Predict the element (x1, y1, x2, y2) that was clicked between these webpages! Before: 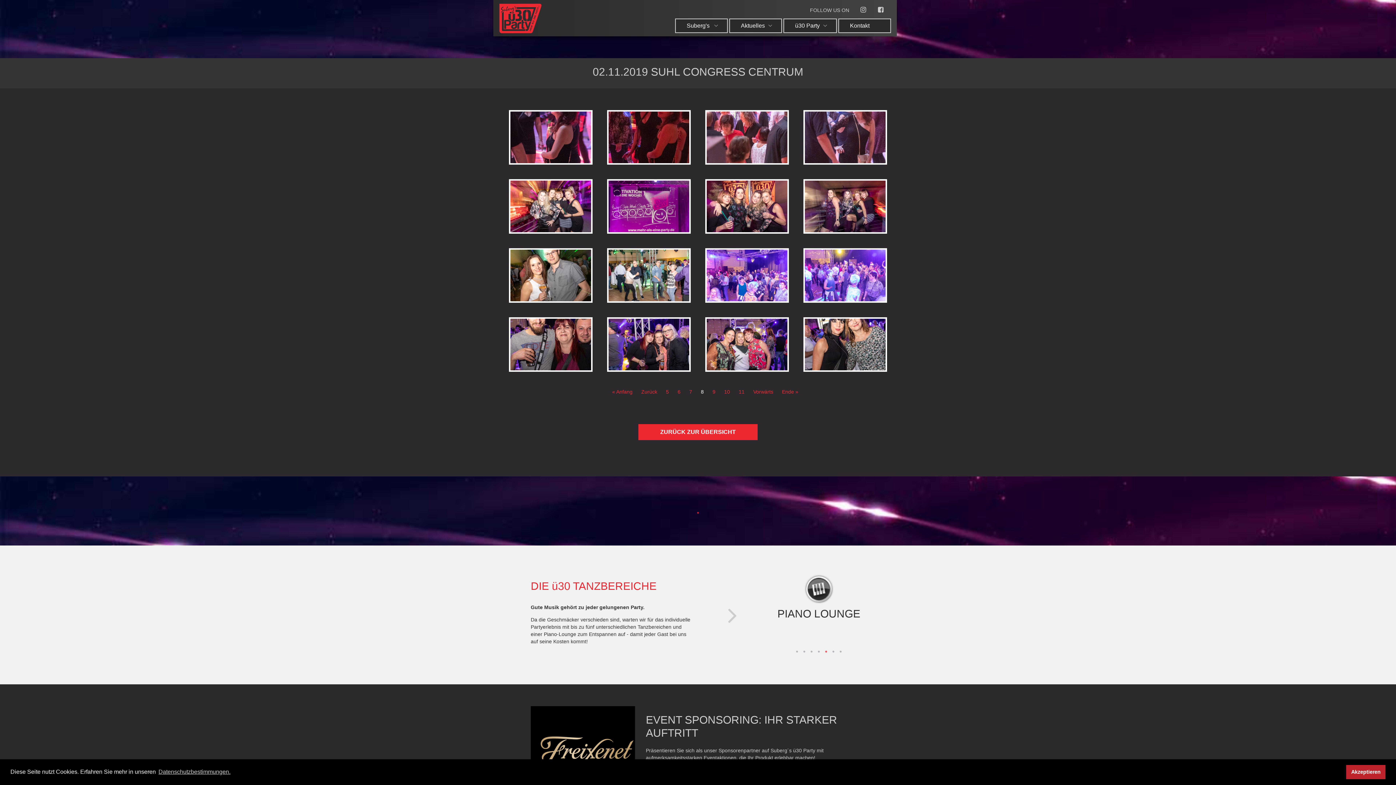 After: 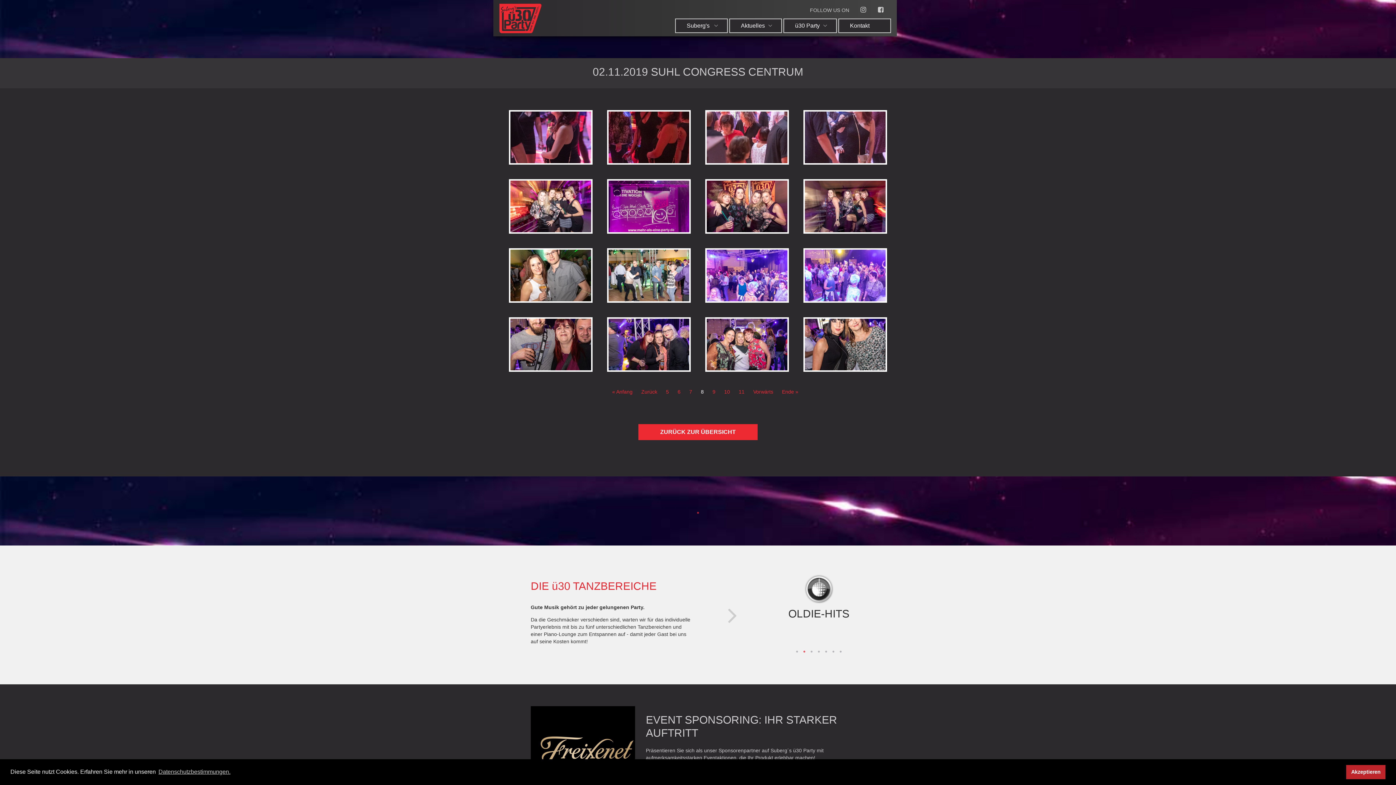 Action: bbox: (800, 648, 808, 655) label: 2 of 7